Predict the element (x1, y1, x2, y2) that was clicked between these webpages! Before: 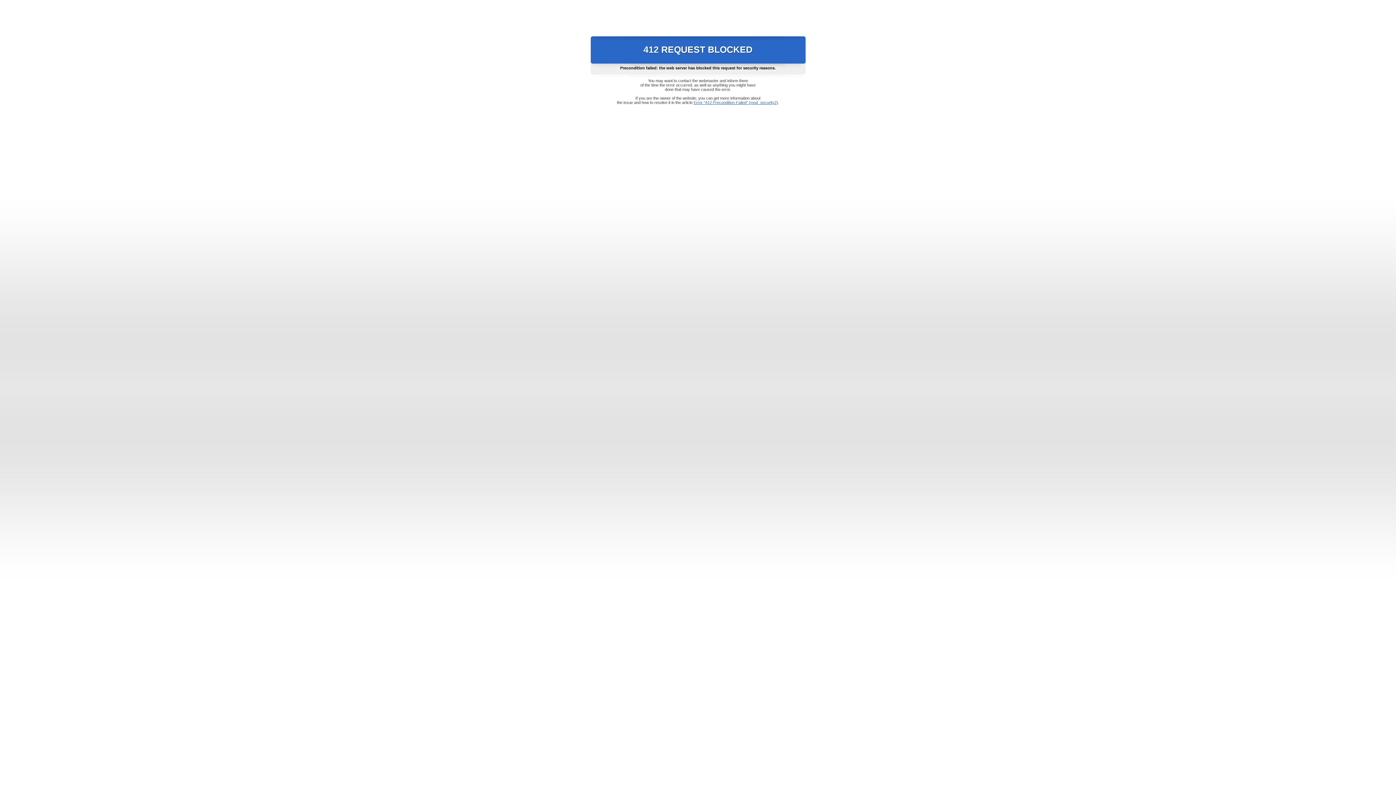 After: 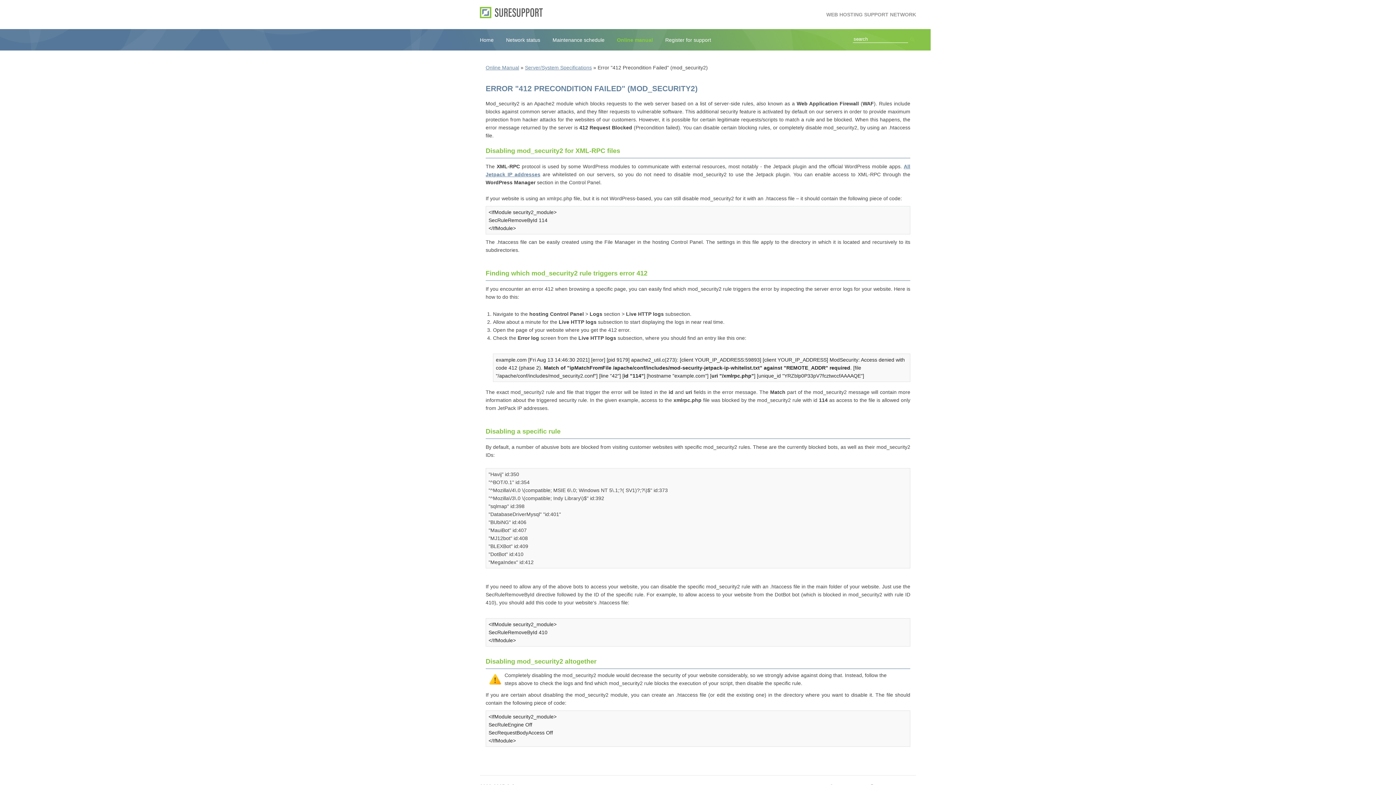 Action: bbox: (693, 100, 778, 104) label: Error "412 Precondition Failed" (mod_security2)